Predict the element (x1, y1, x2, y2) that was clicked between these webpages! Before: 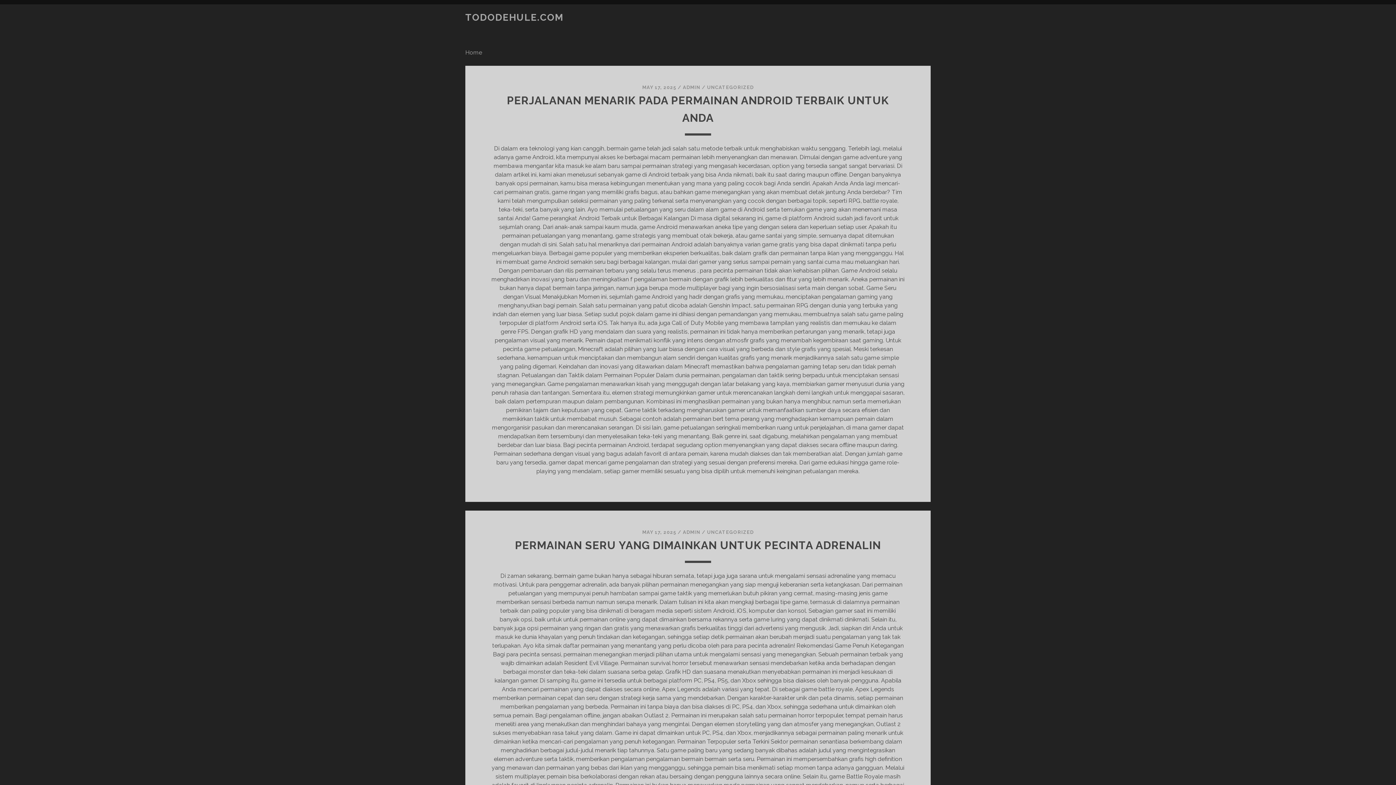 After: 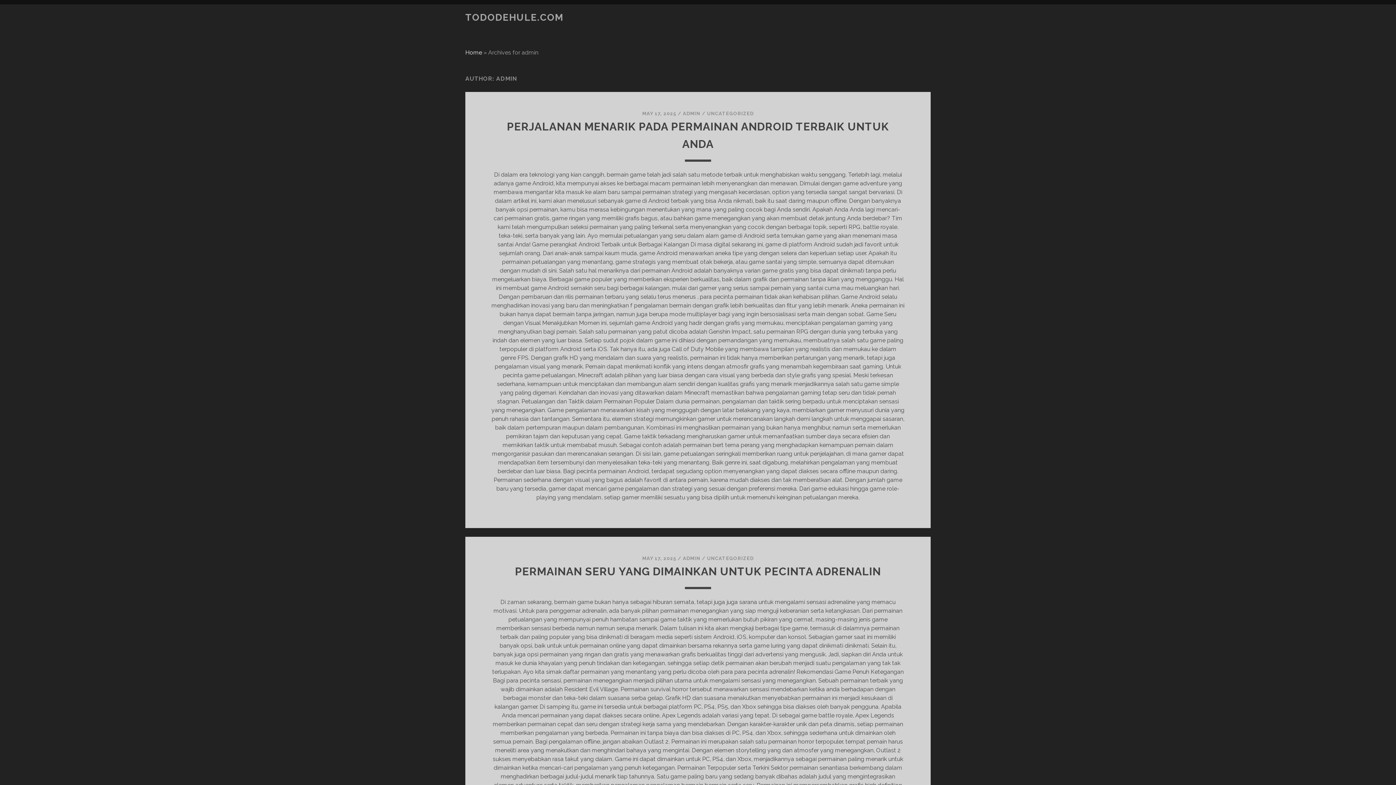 Action: bbox: (683, 529, 700, 535) label: ADMIN